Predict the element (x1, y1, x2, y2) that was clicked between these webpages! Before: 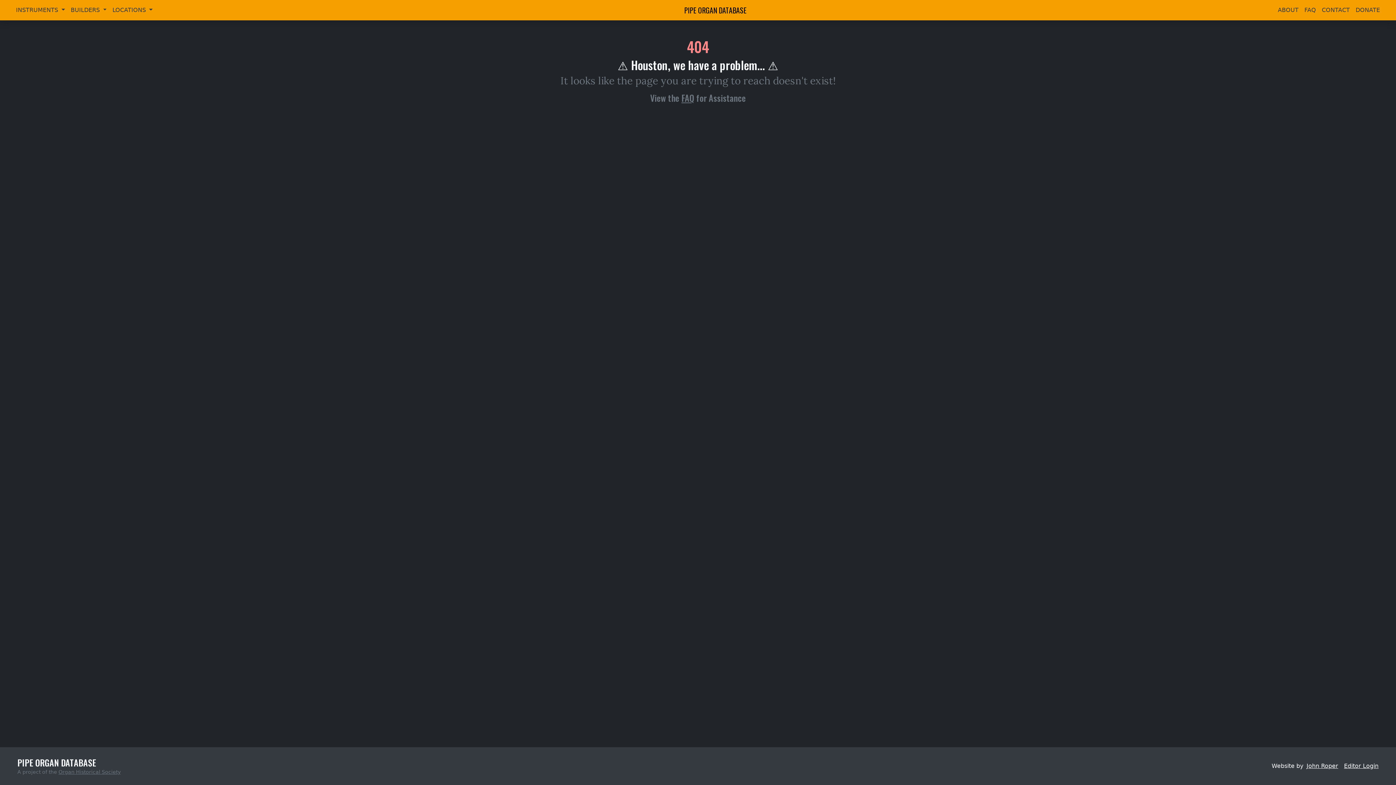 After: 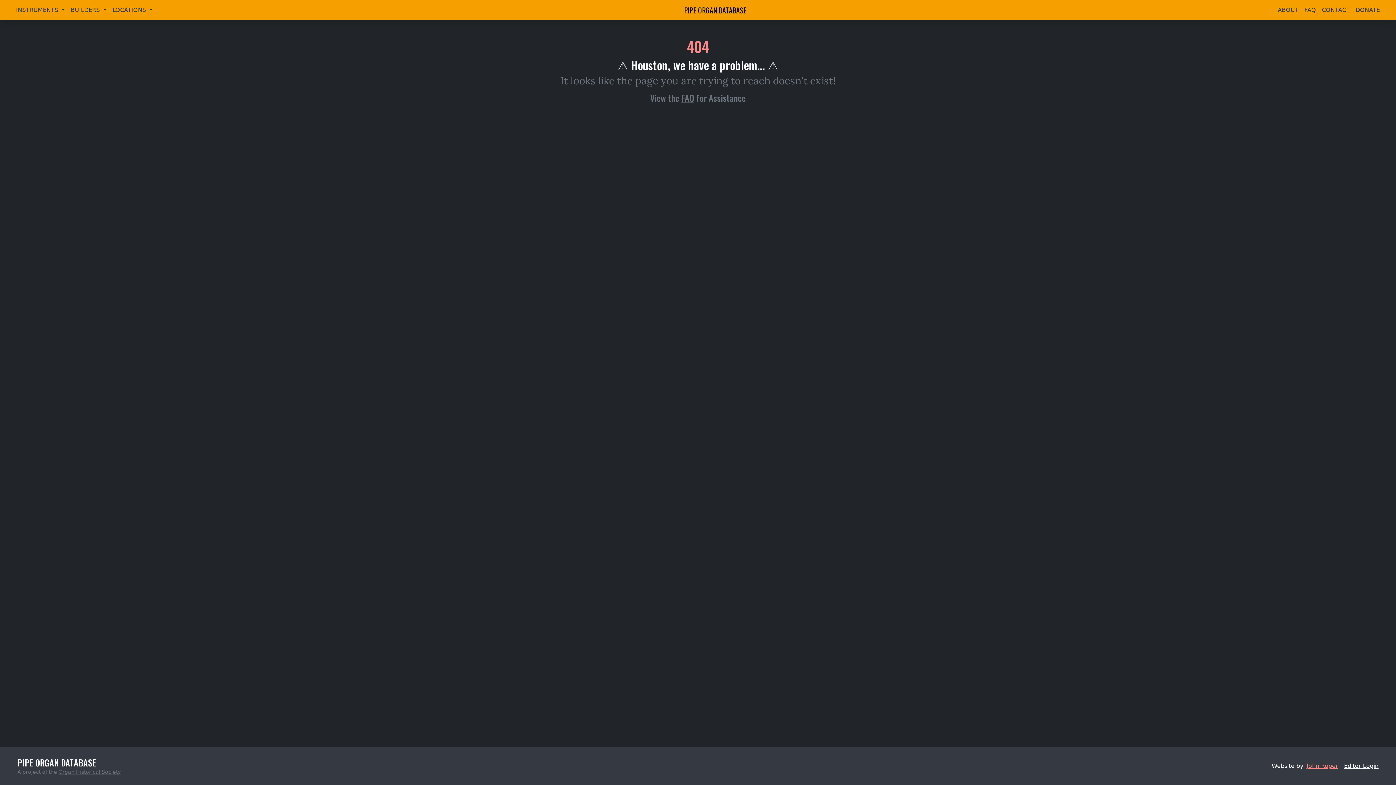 Action: bbox: (1306, 762, 1338, 769) label: John Roper